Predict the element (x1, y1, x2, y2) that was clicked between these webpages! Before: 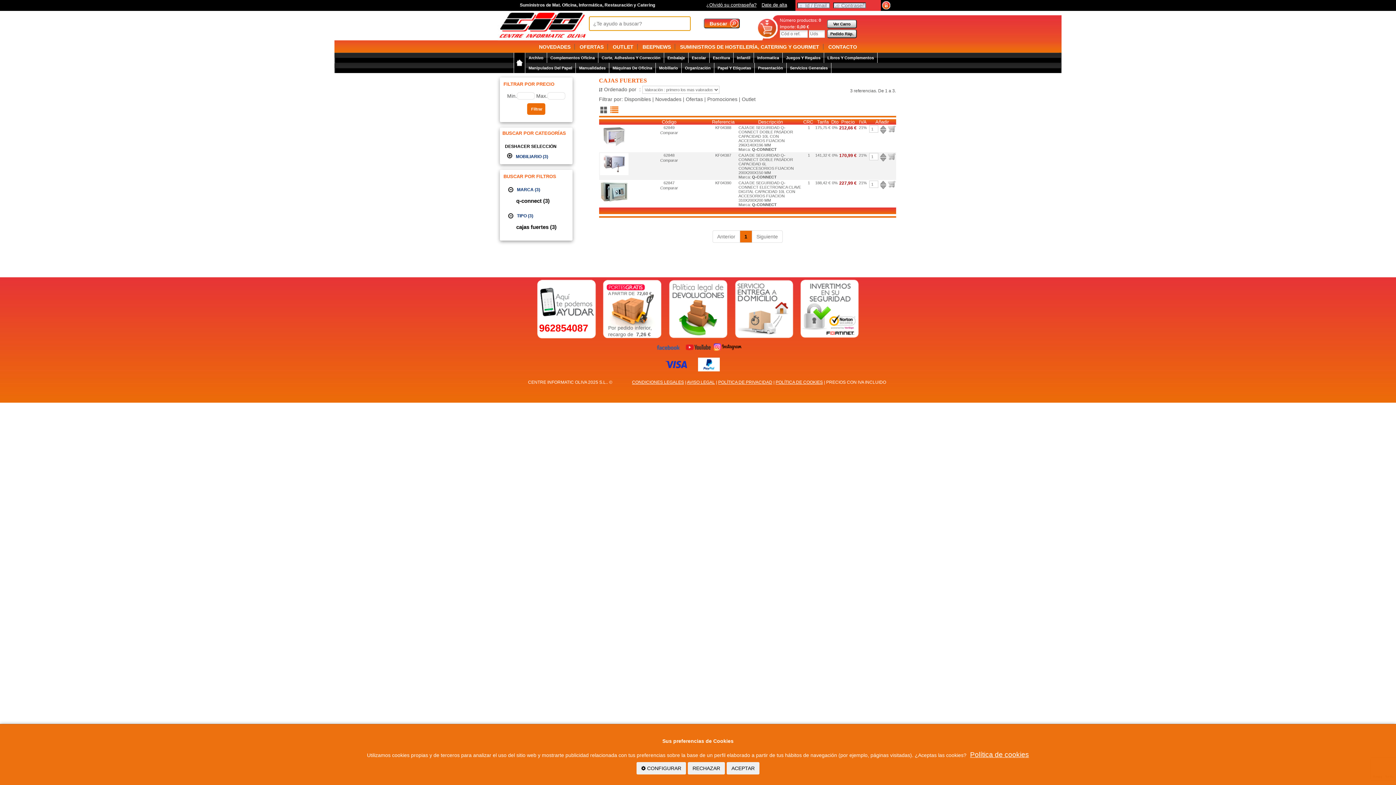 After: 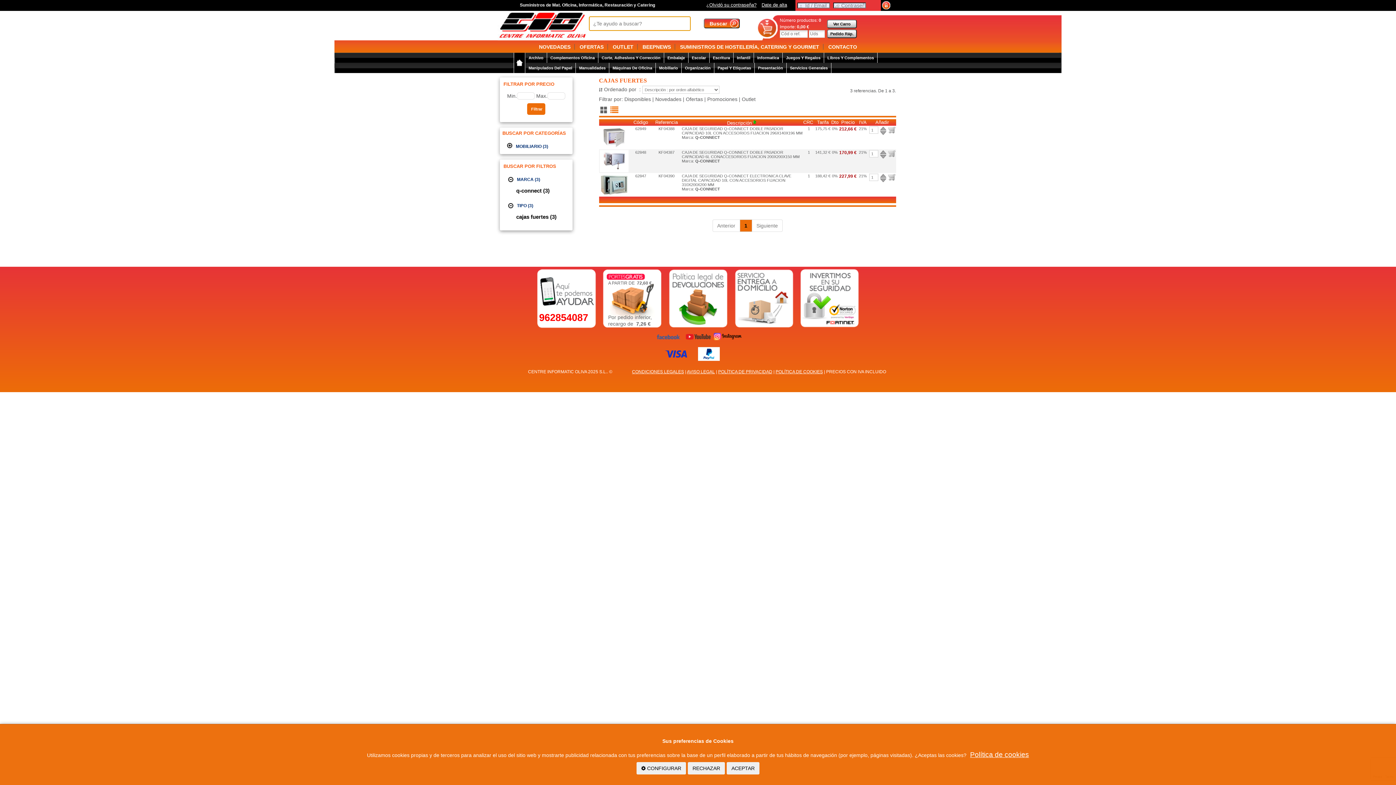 Action: label: Descripción bbox: (758, 119, 783, 124)